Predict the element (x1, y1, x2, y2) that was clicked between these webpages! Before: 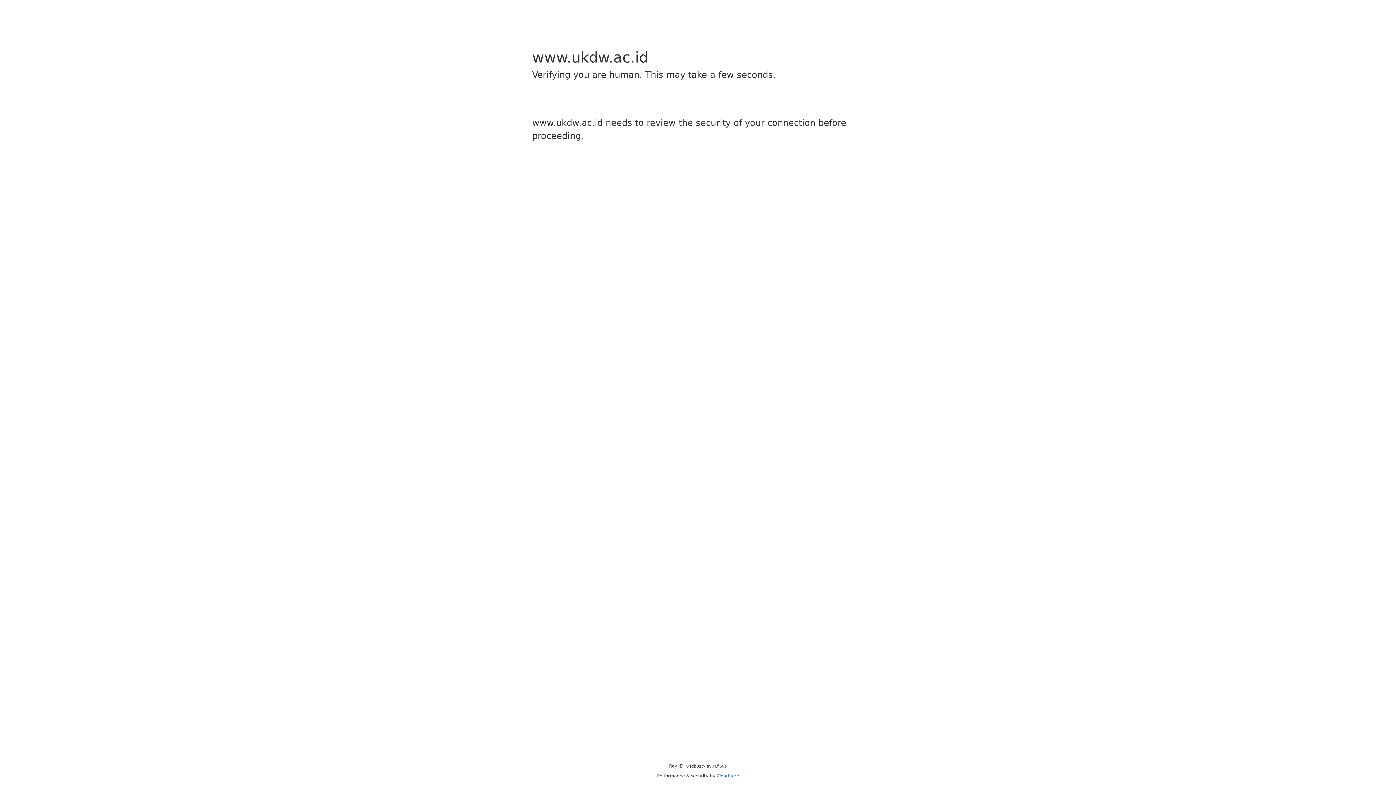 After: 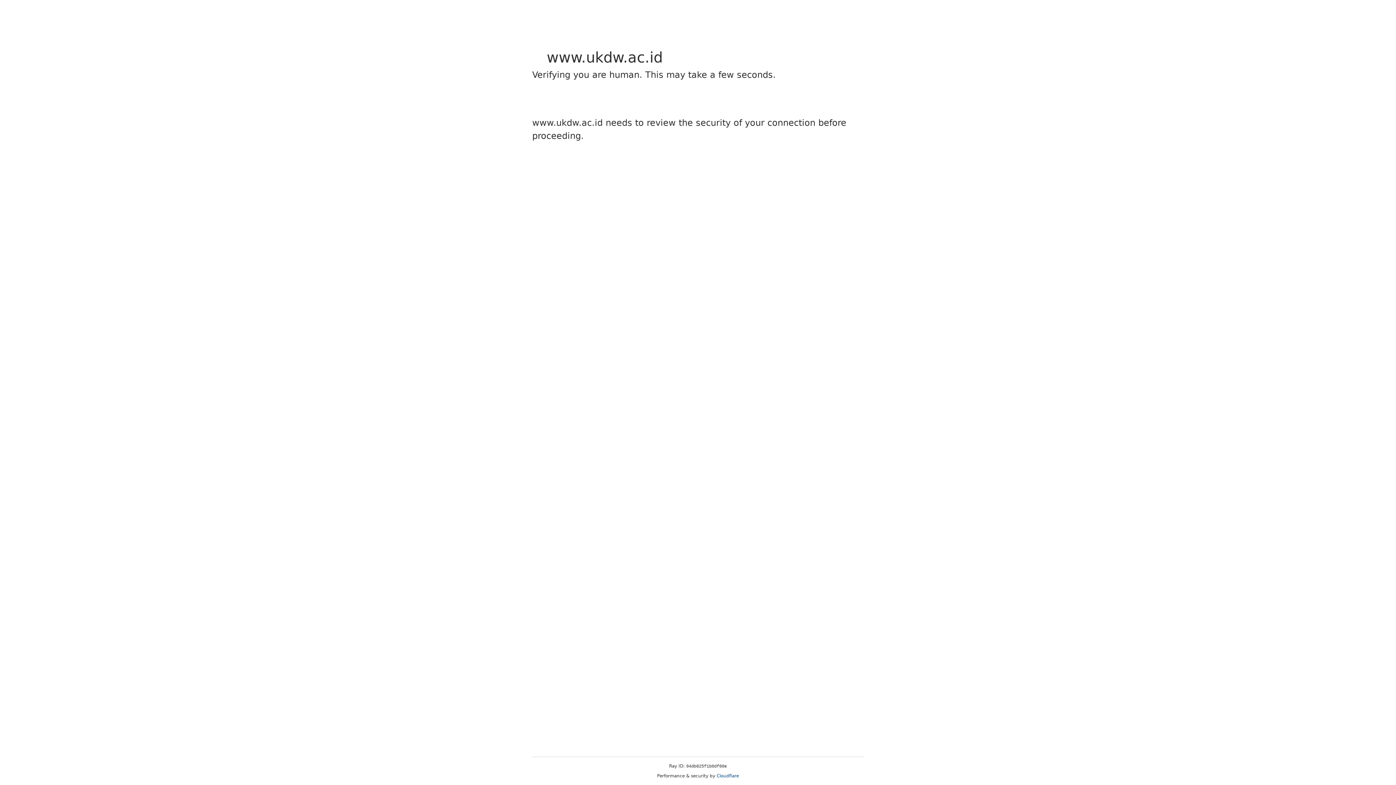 Action: bbox: (716, 773, 739, 778) label: Cloudflare